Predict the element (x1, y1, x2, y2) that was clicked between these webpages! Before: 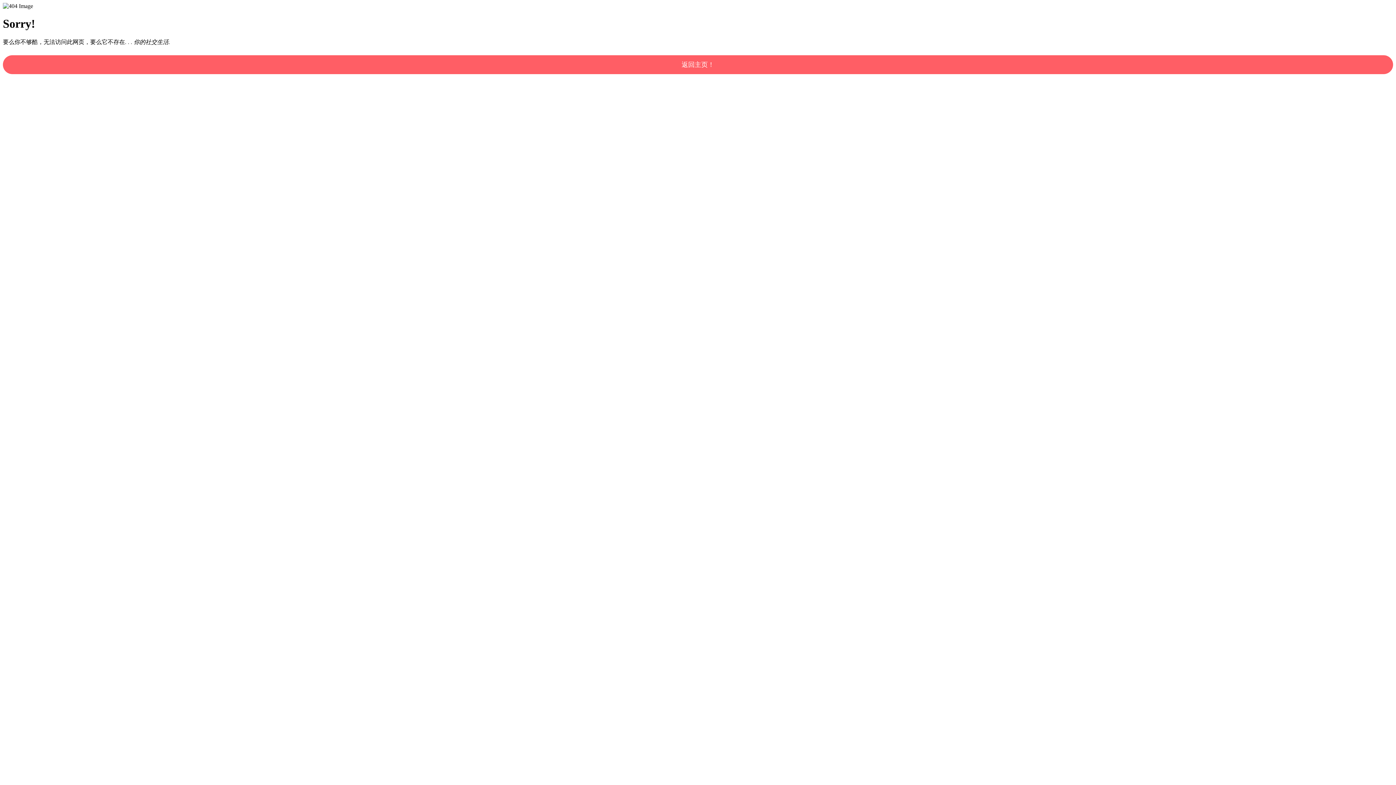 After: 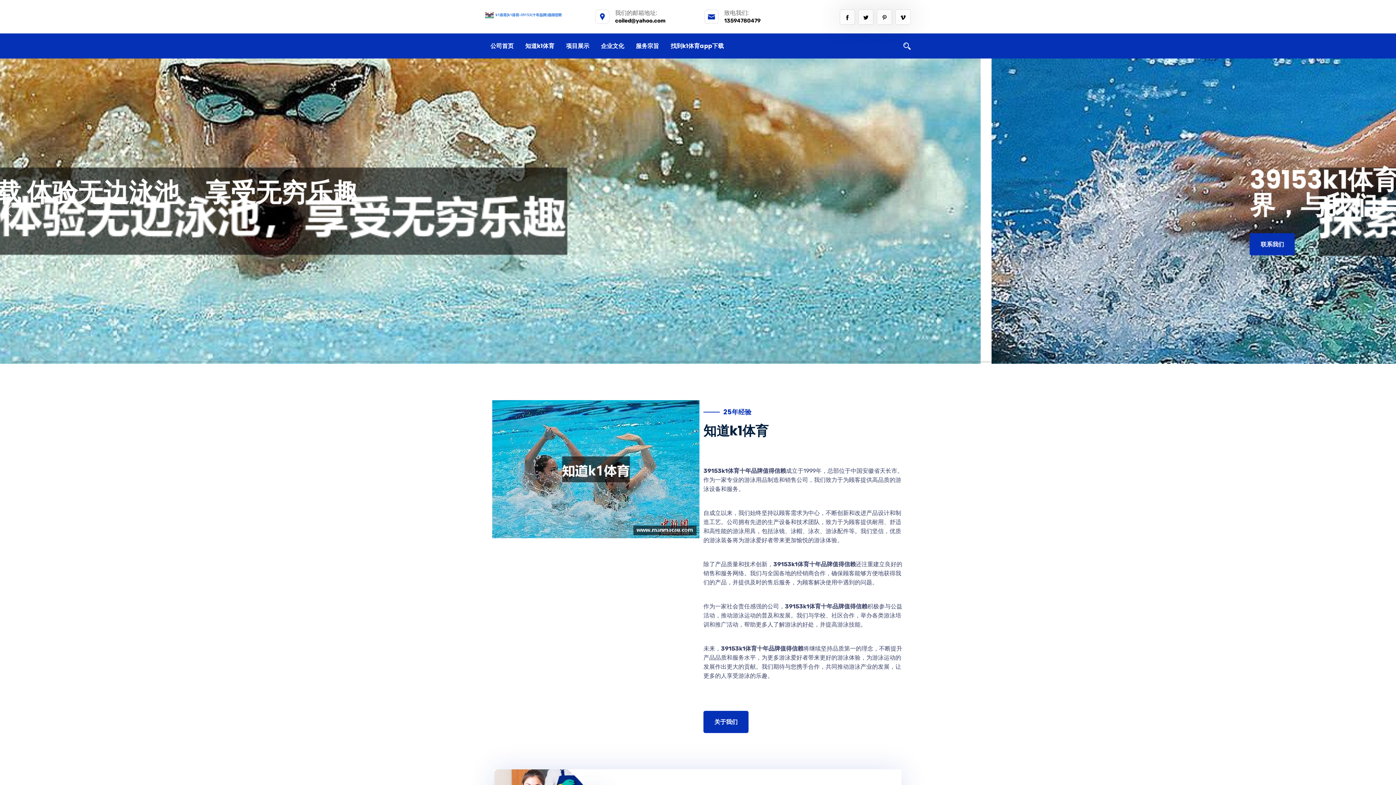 Action: bbox: (2, 55, 1393, 74) label: 返回主页！